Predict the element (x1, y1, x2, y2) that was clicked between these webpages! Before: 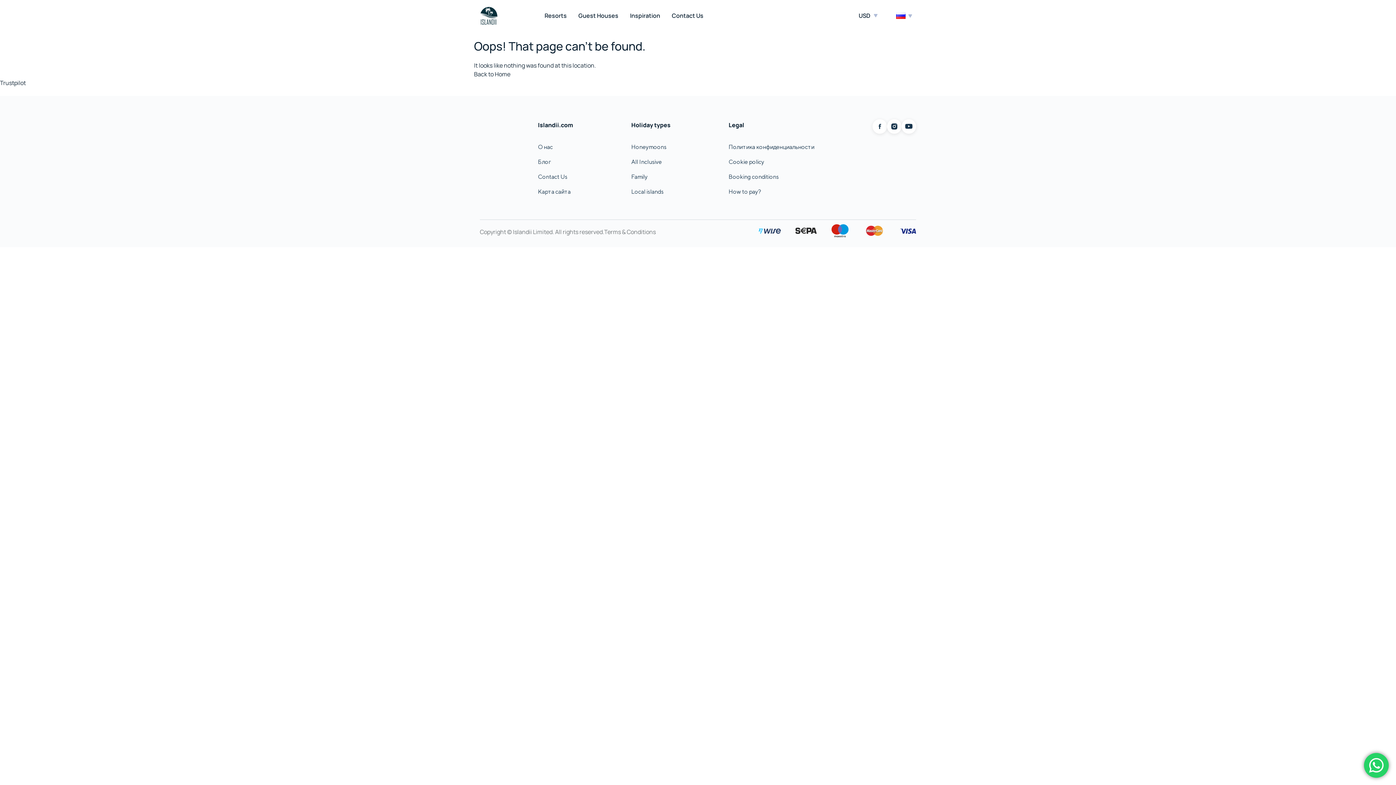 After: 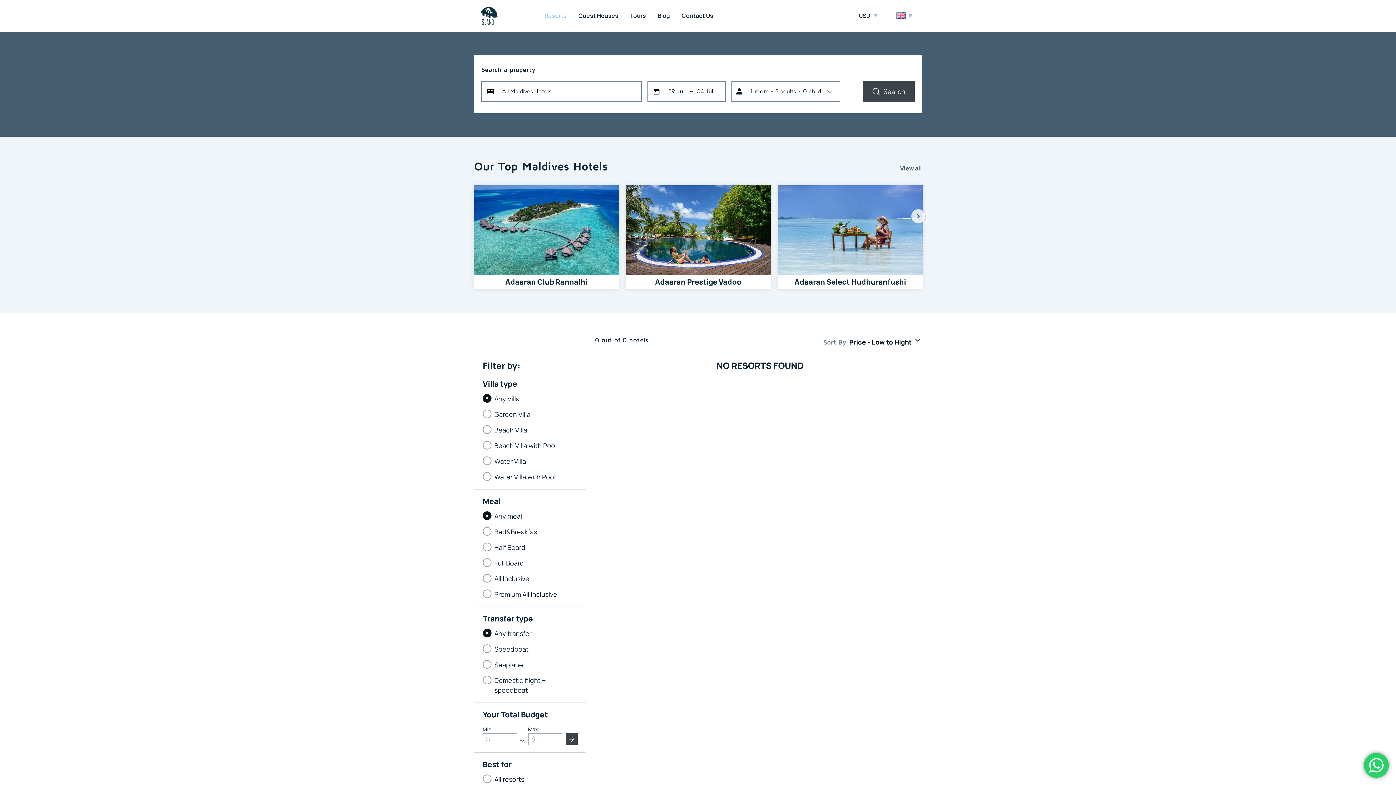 Action: bbox: (631, 142, 666, 151) label: Honeymoons